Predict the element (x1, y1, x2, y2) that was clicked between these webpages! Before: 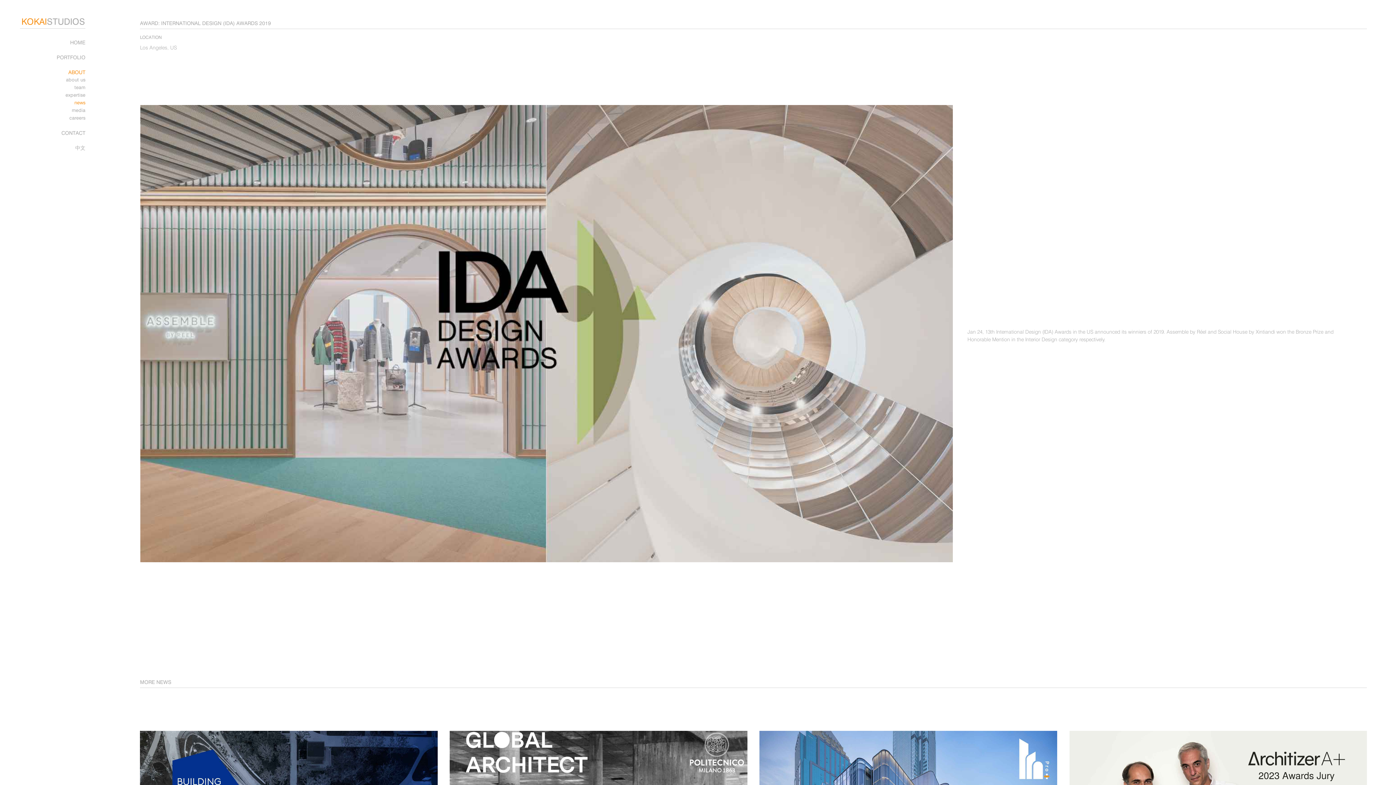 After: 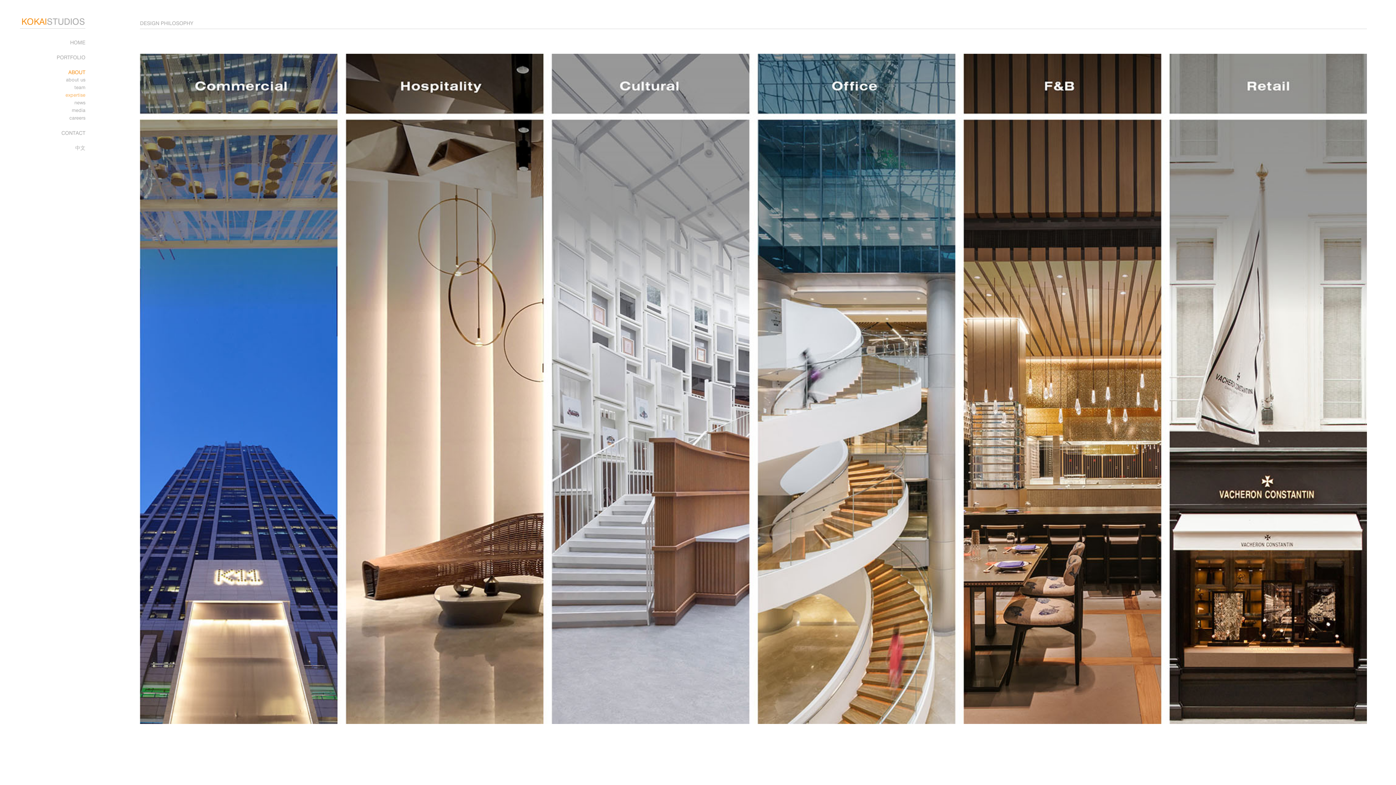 Action: bbox: (20, 91, 85, 98) label: expertise